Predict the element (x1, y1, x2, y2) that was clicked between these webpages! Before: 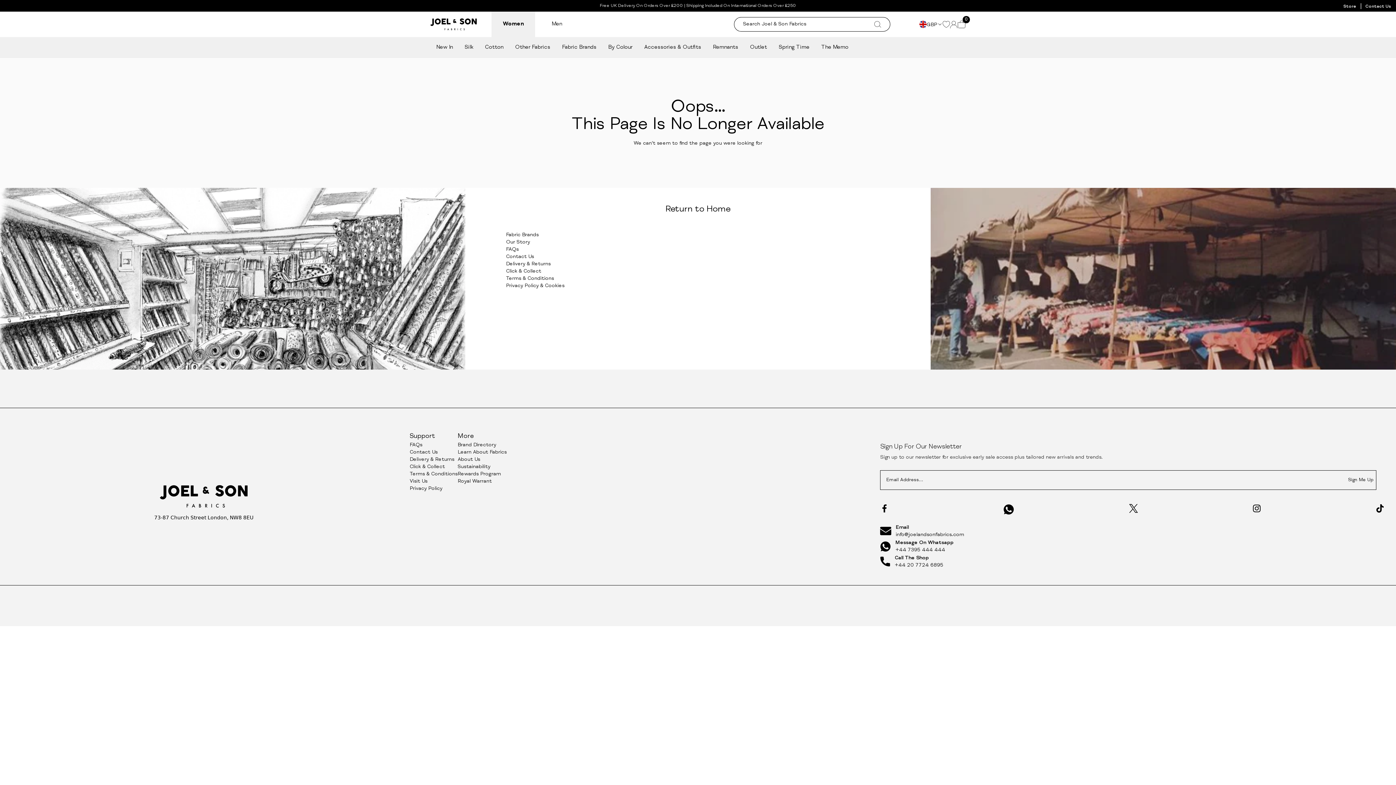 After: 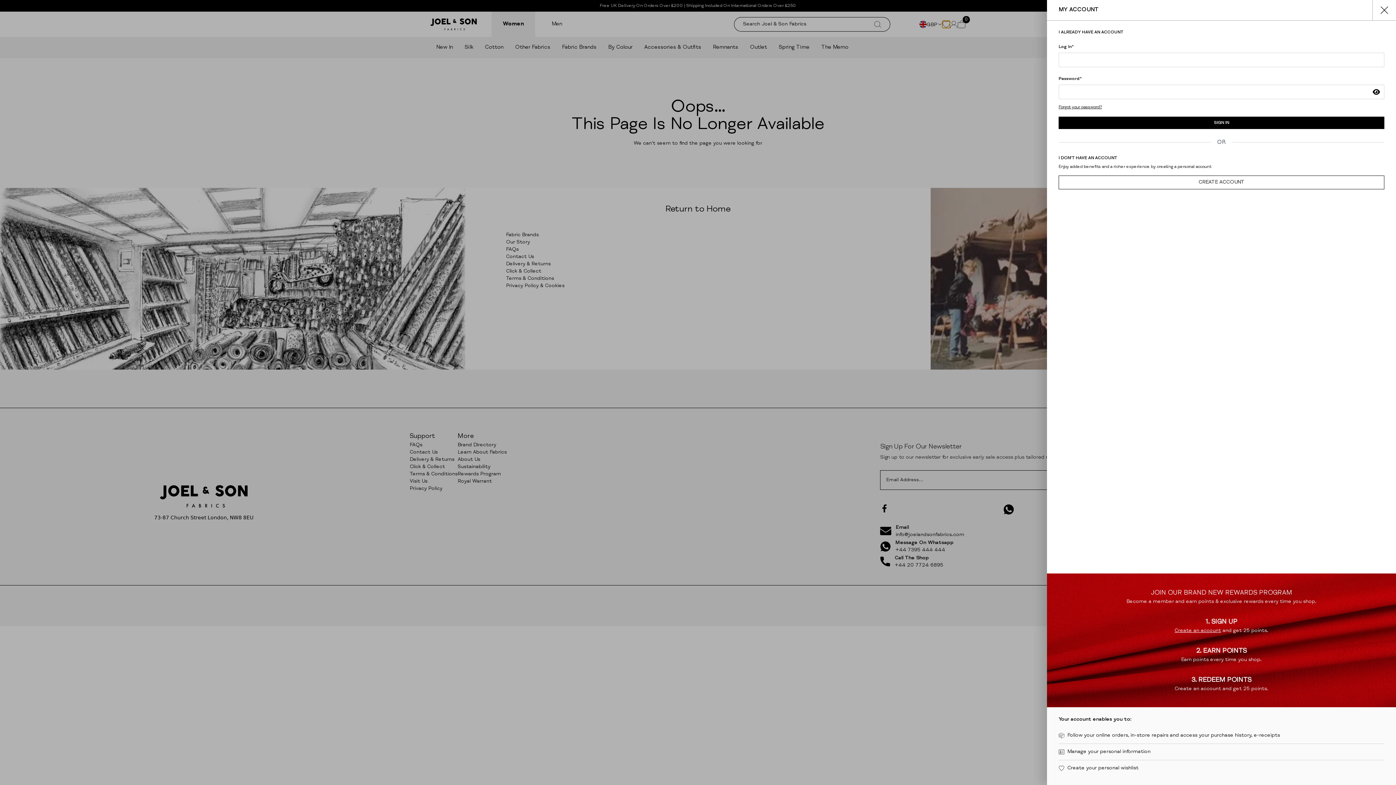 Action: label: Wishlist bbox: (942, 20, 950, 28)